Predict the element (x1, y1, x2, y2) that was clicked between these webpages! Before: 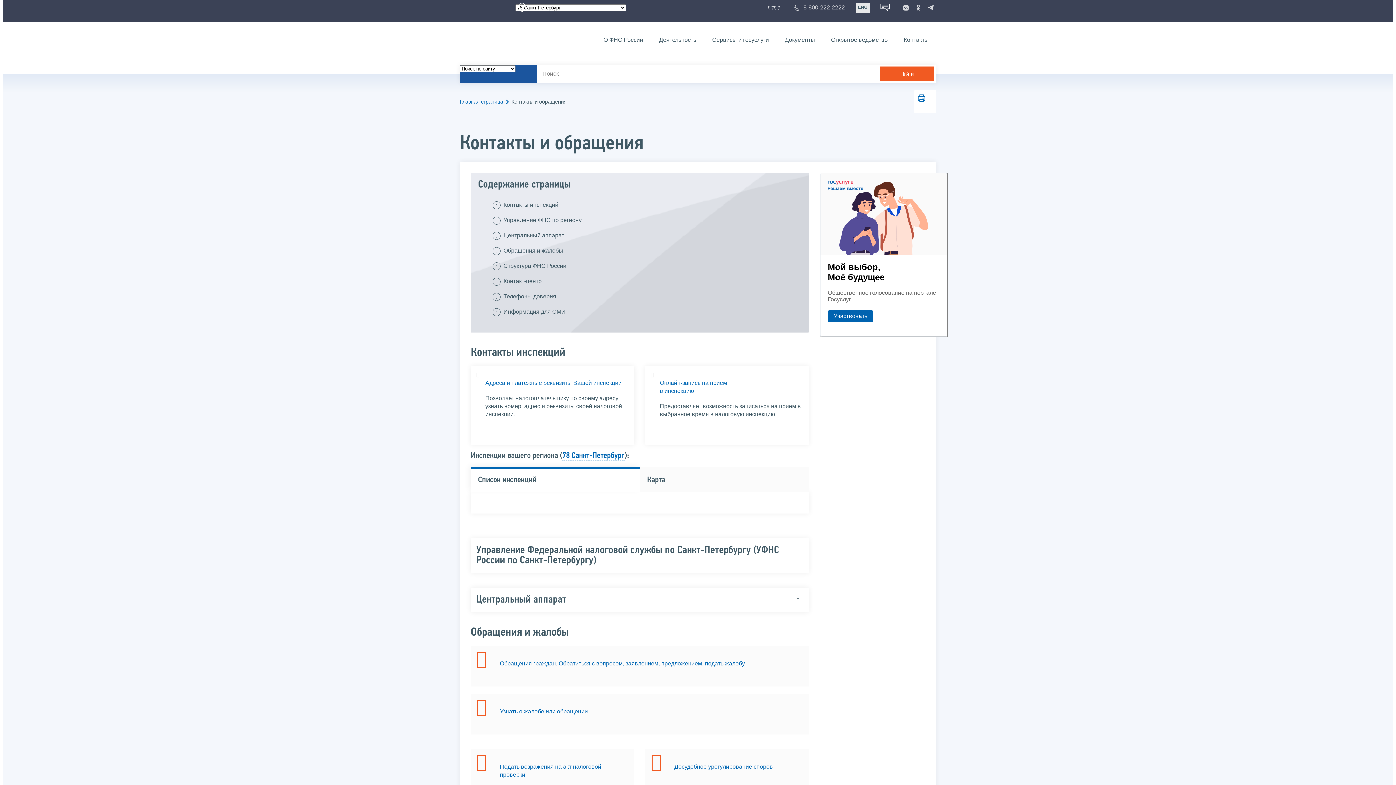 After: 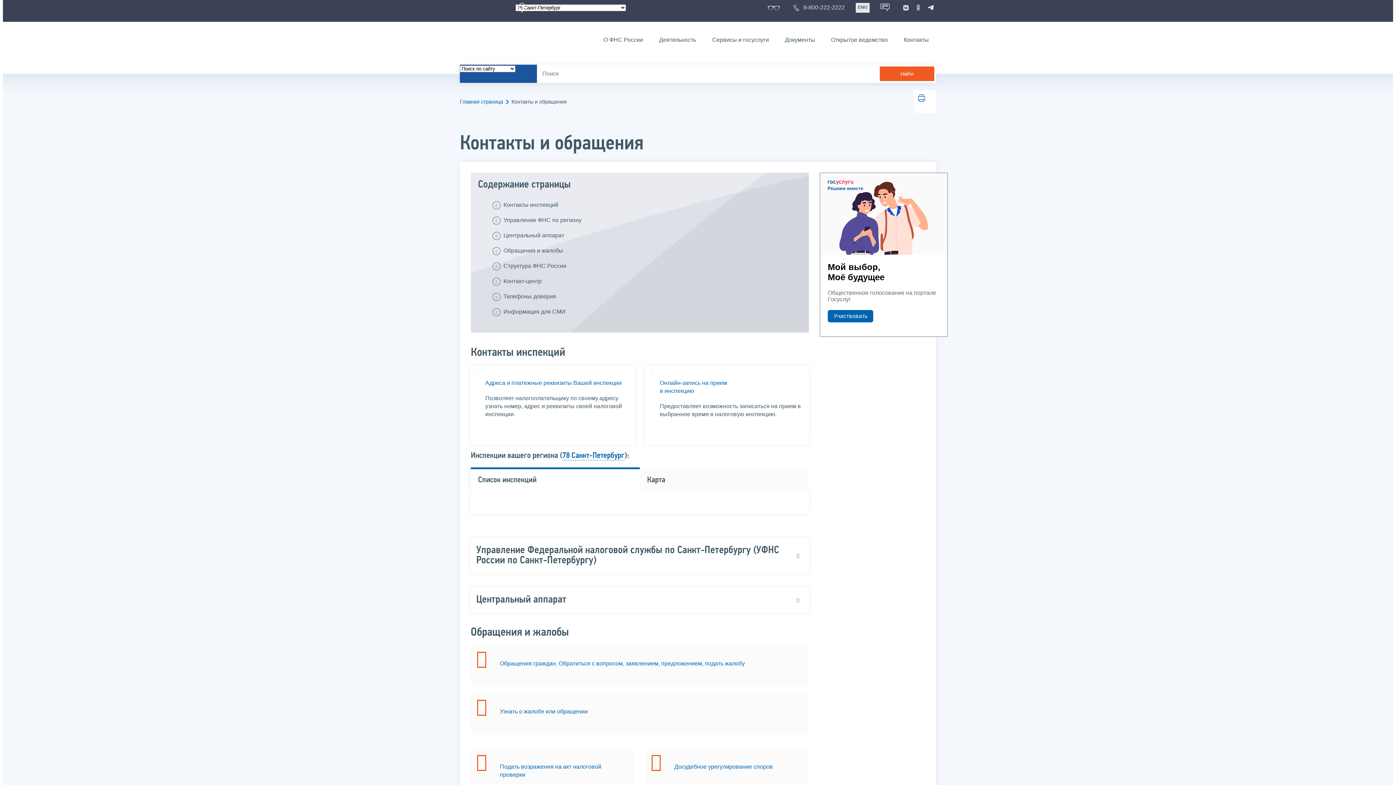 Action: bbox: (925, 2, 936, 13)